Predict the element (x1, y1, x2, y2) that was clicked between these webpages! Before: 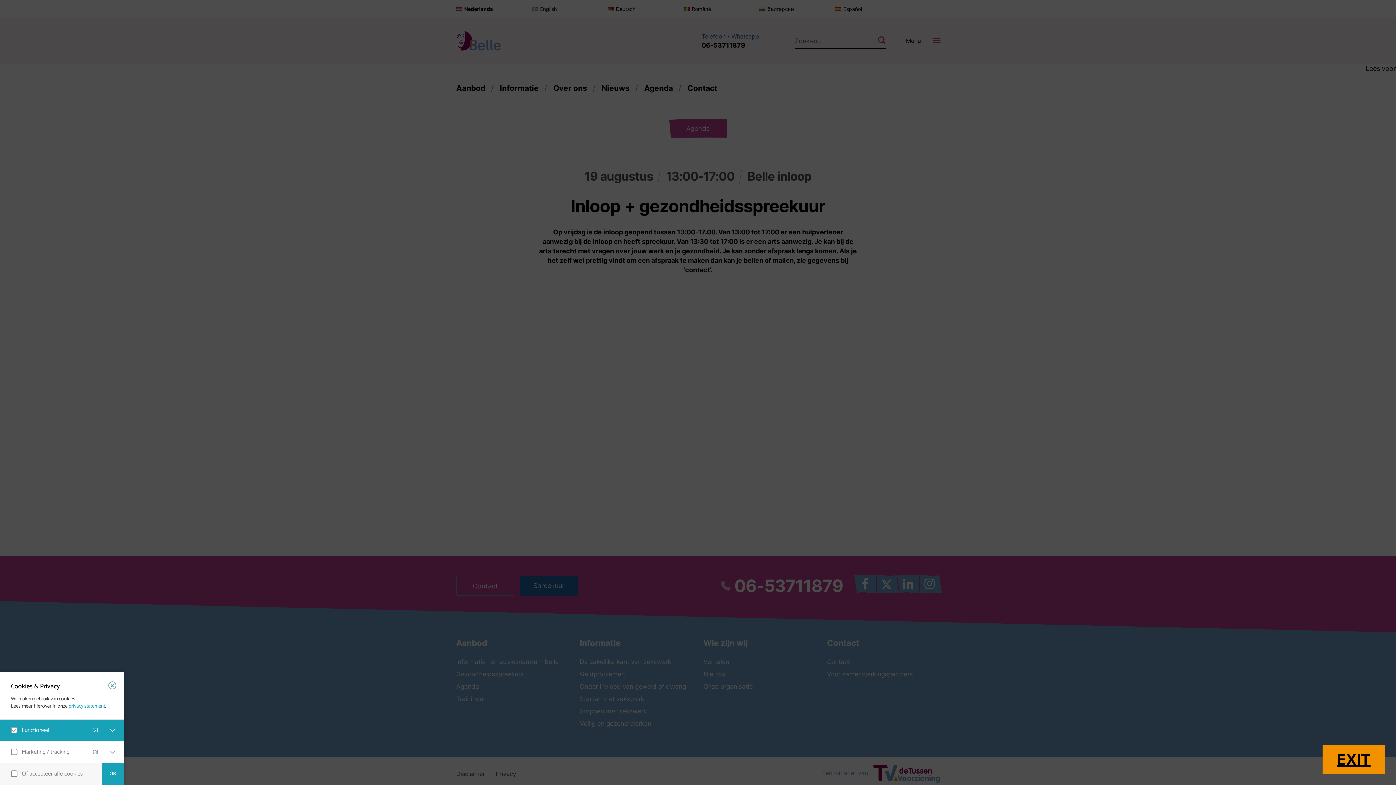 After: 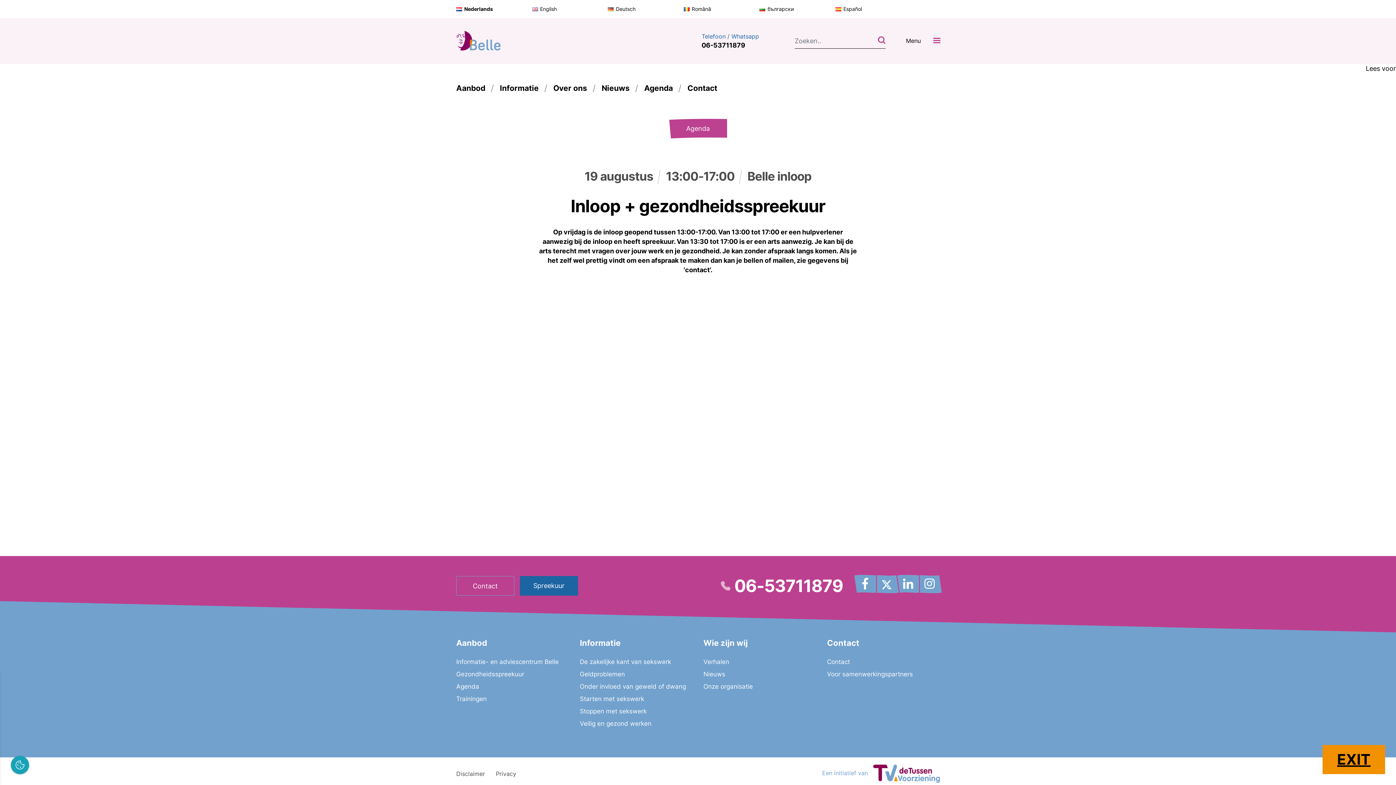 Action: bbox: (108, 681, 116, 689)